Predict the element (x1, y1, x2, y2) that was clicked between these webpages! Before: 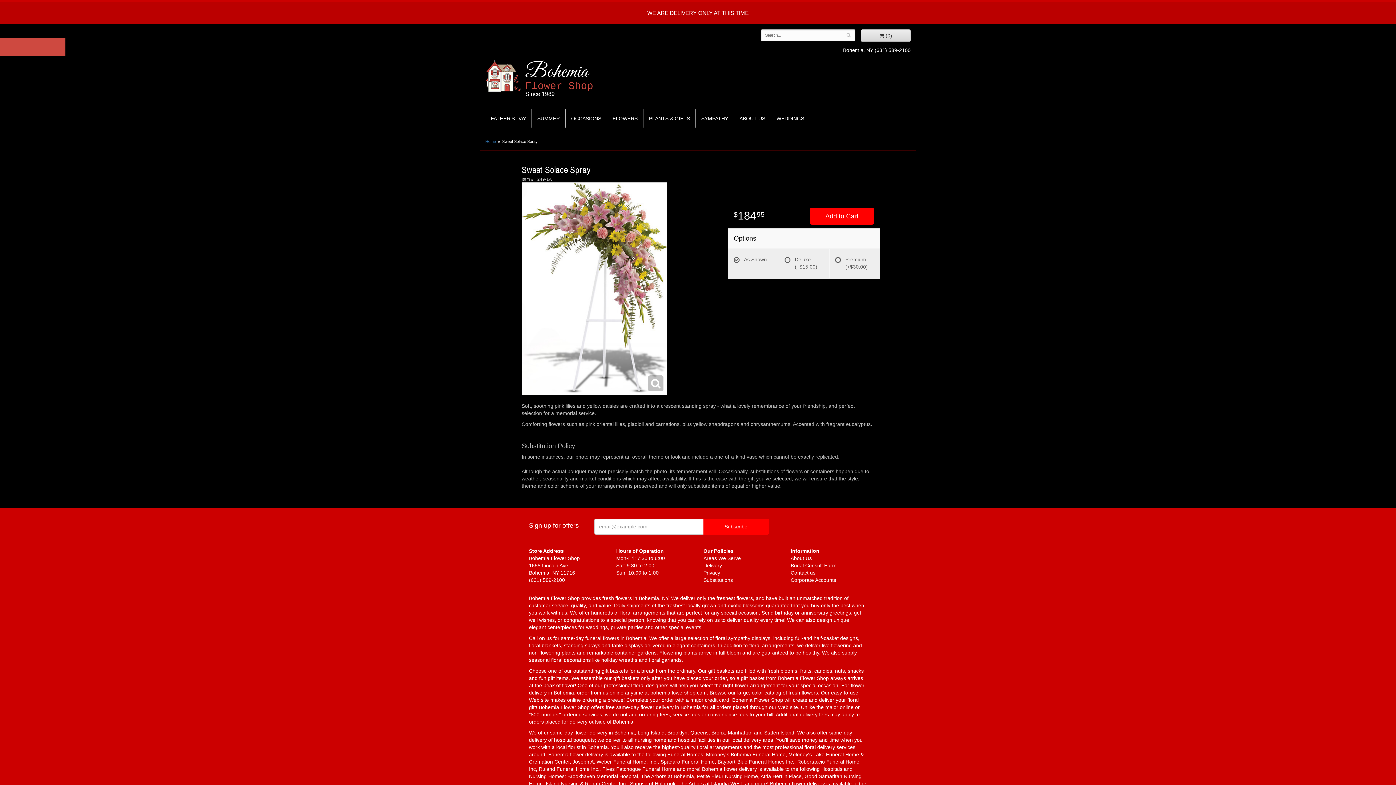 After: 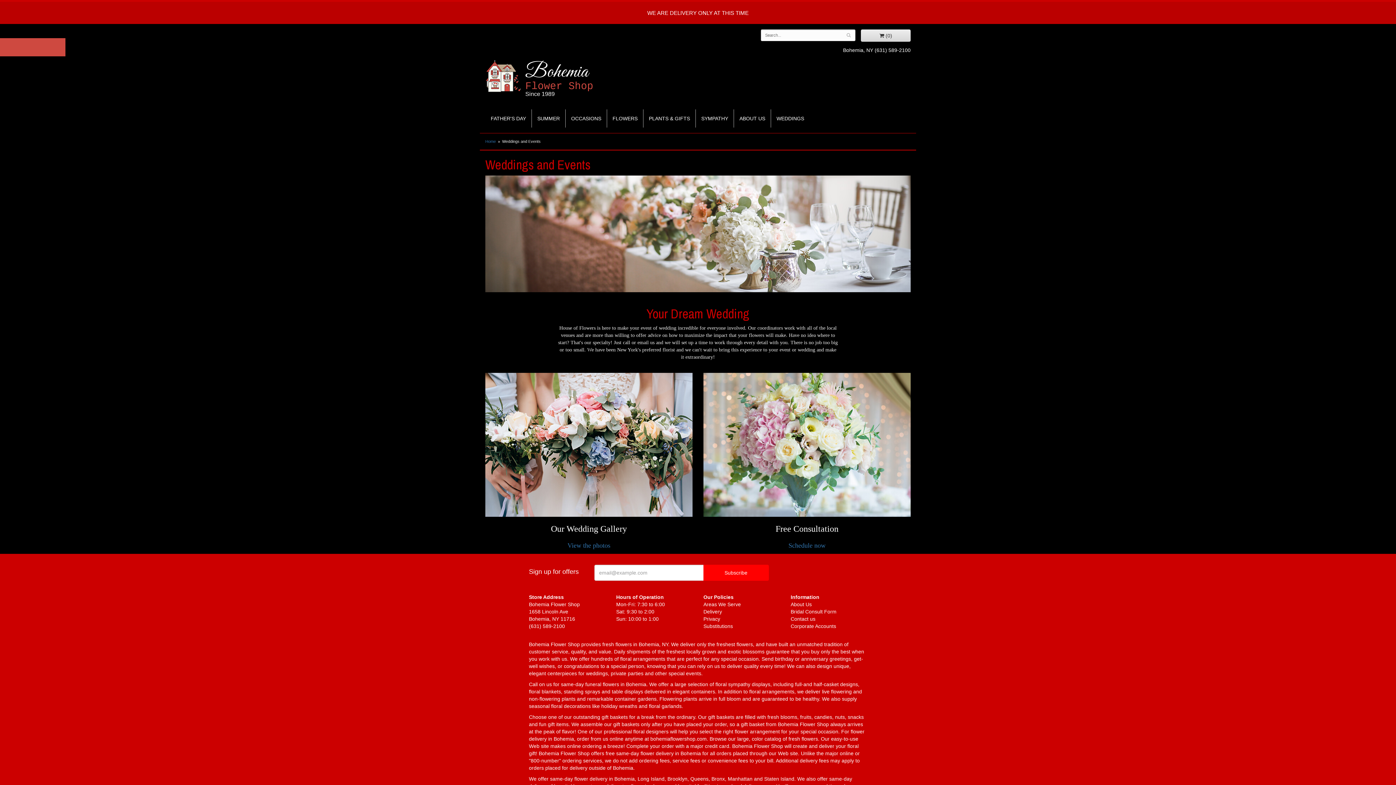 Action: bbox: (771, 109, 809, 127) label: WEDDINGS